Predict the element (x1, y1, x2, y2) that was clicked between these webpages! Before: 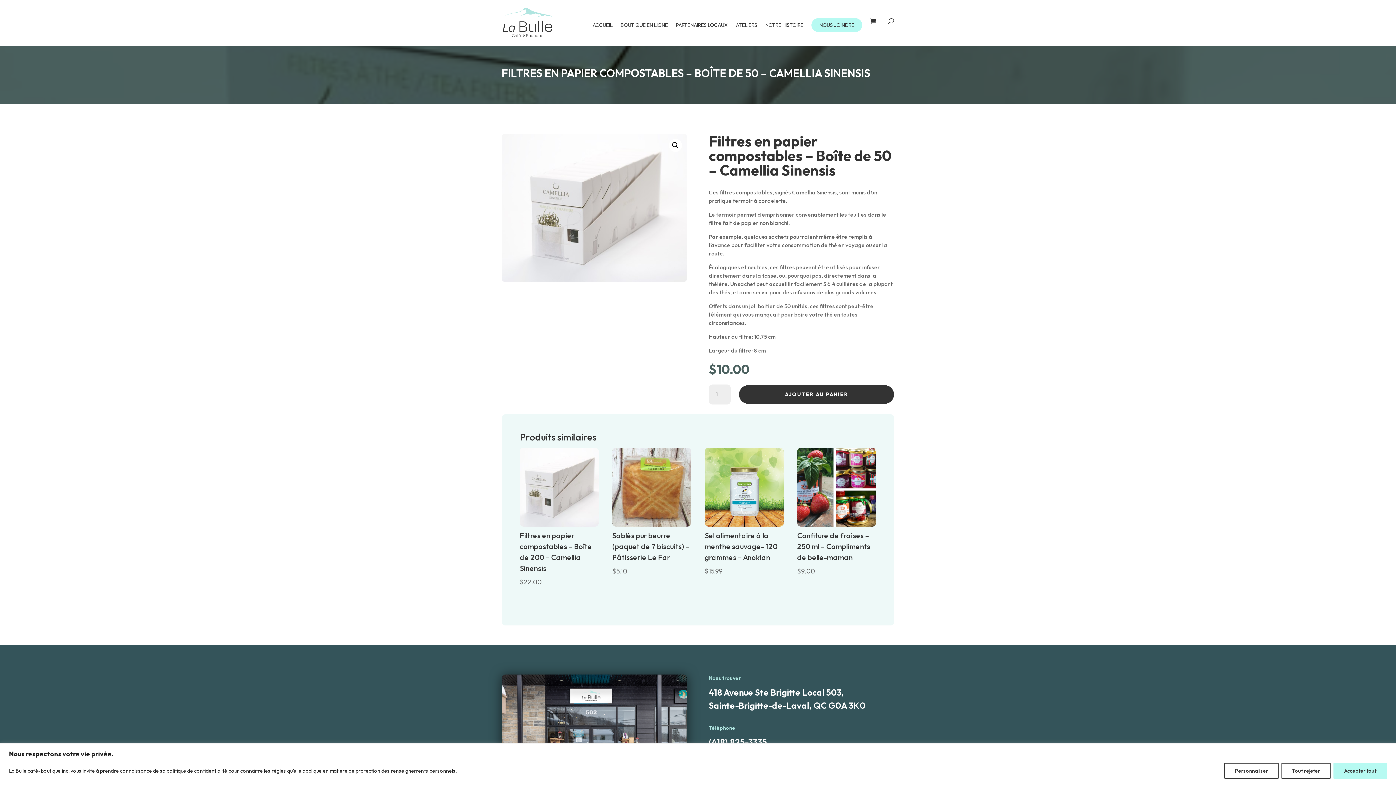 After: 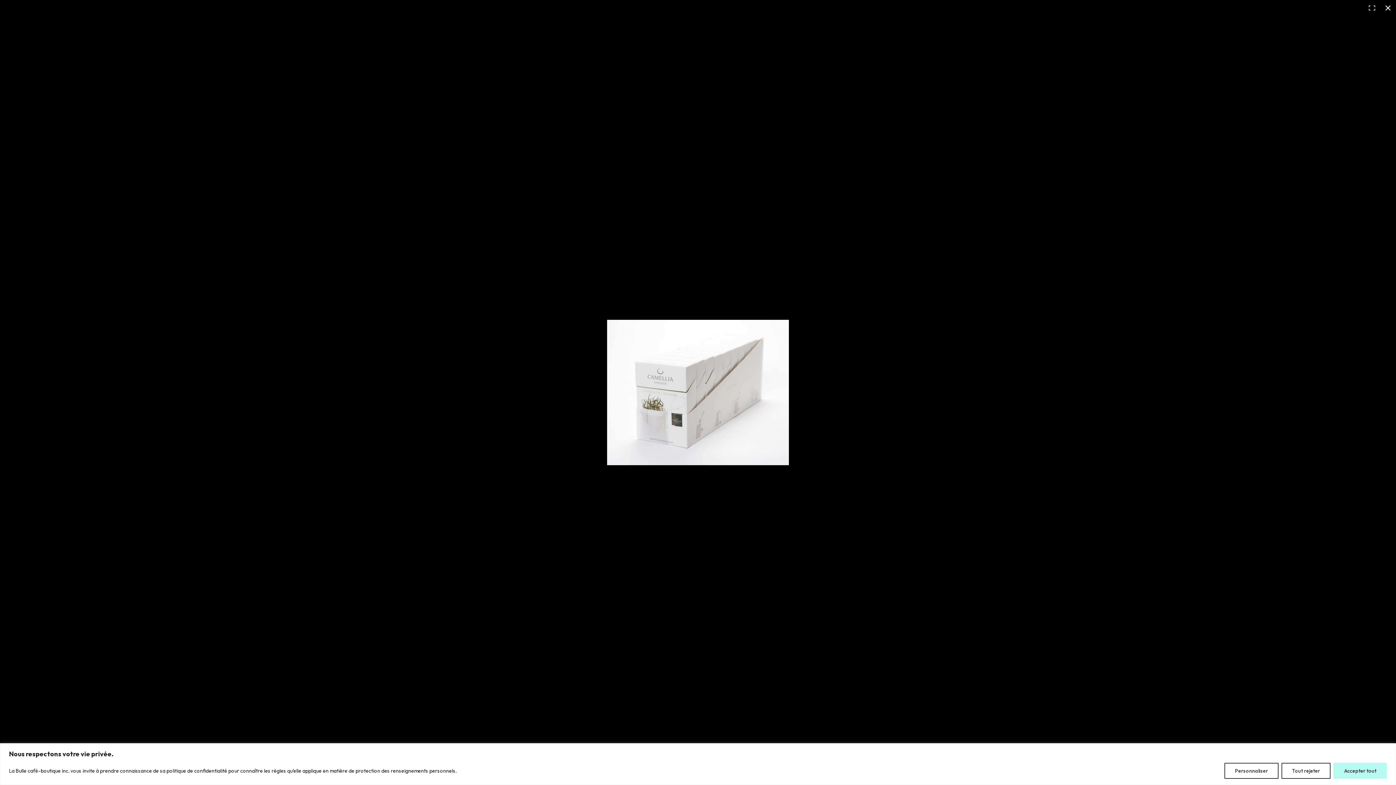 Action: label: Voir la galerie d’images en plein écran bbox: (669, 138, 682, 152)